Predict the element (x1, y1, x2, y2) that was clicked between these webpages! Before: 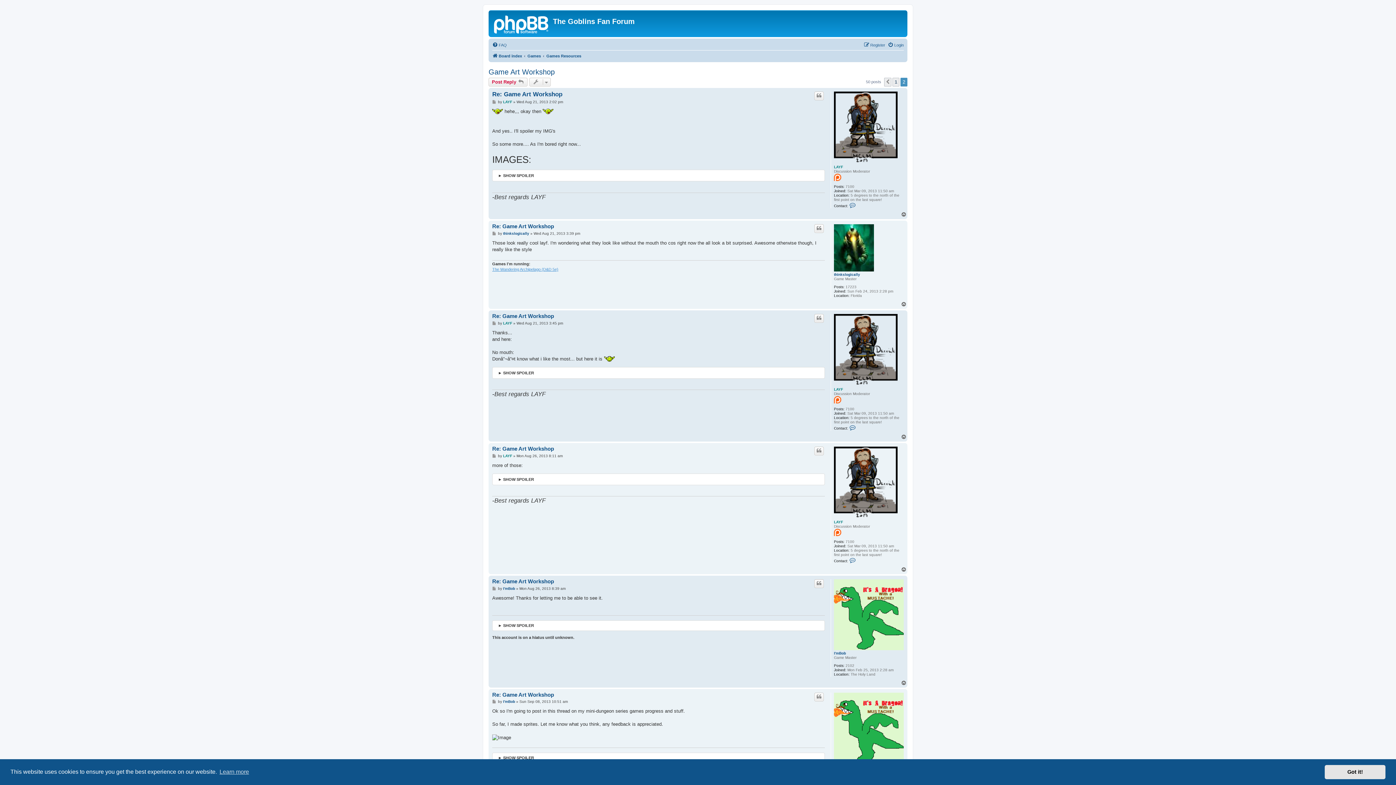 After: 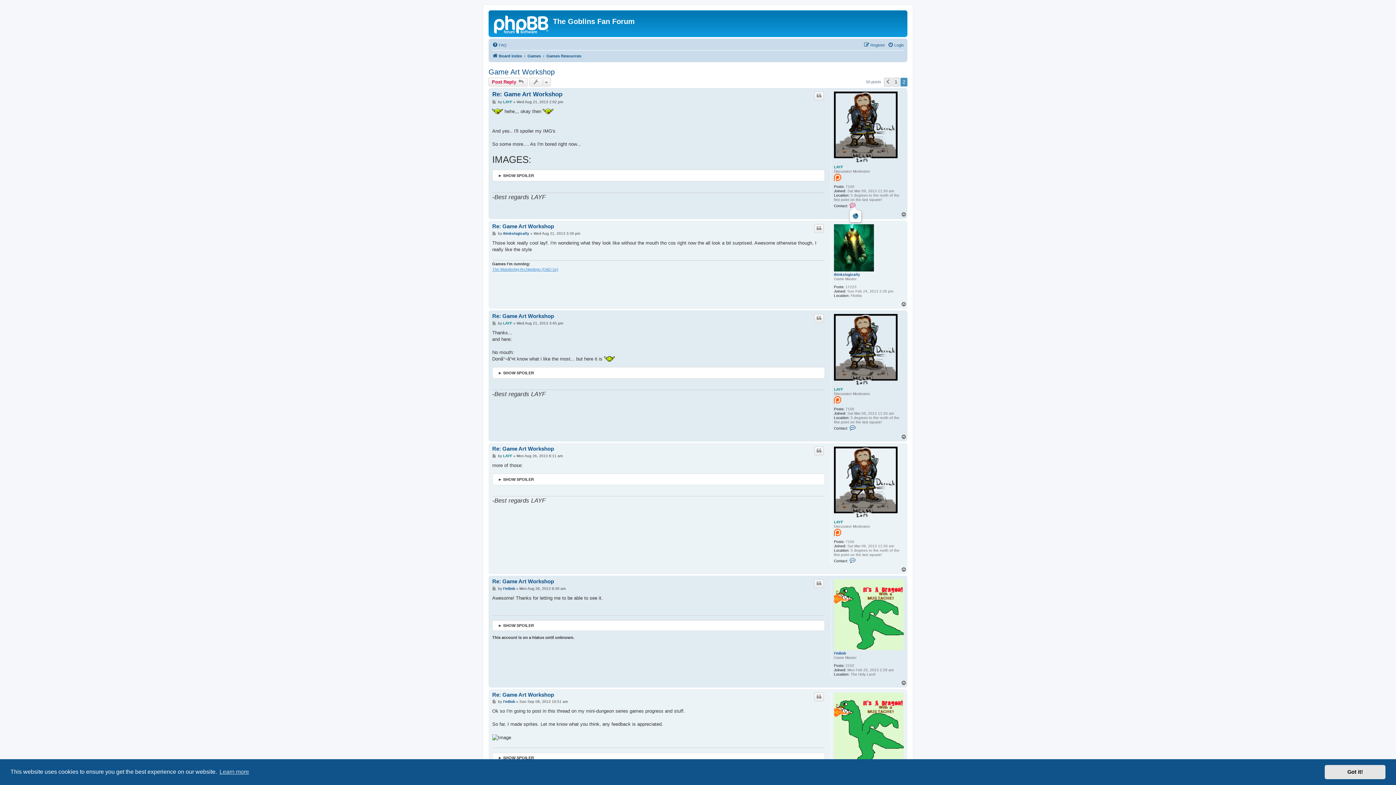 Action: label: Contact LAYF bbox: (849, 202, 856, 208)